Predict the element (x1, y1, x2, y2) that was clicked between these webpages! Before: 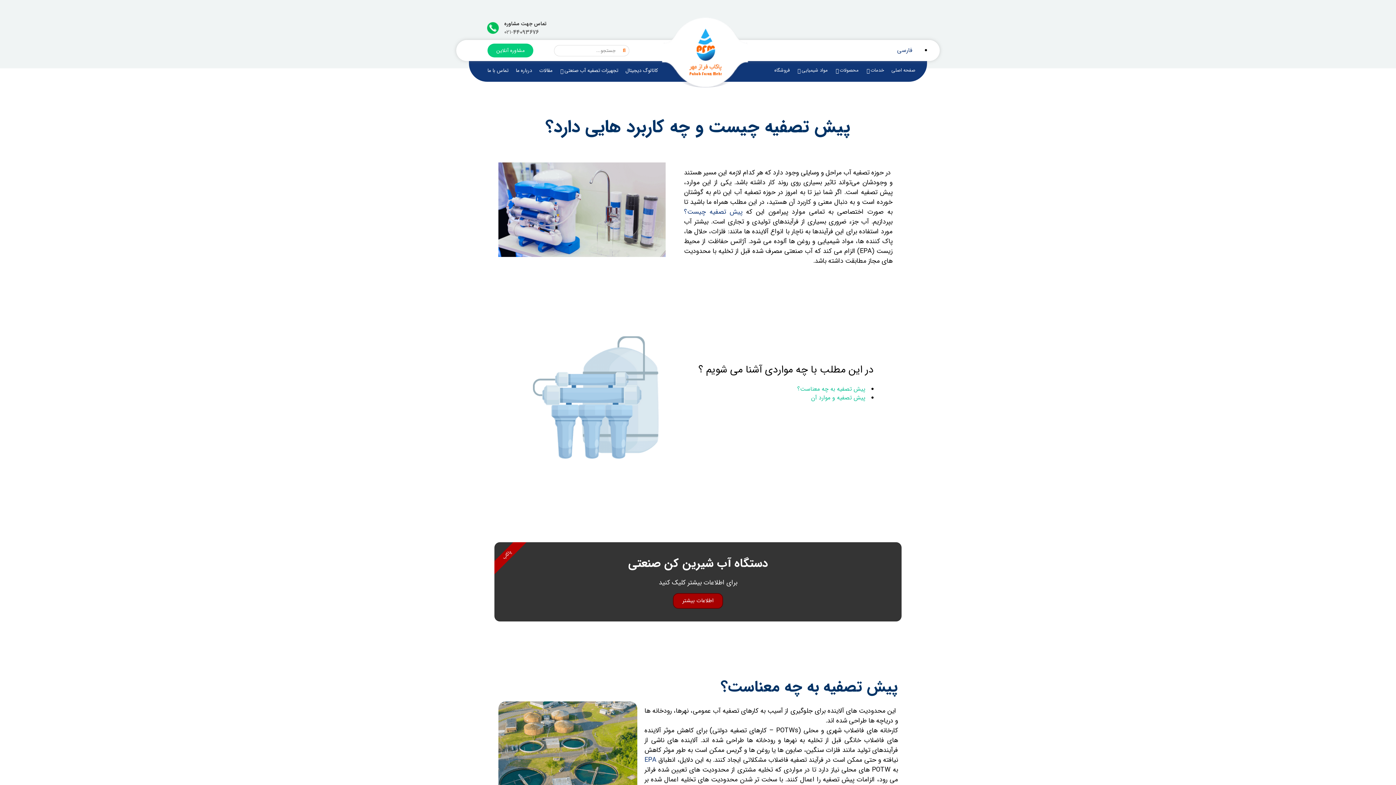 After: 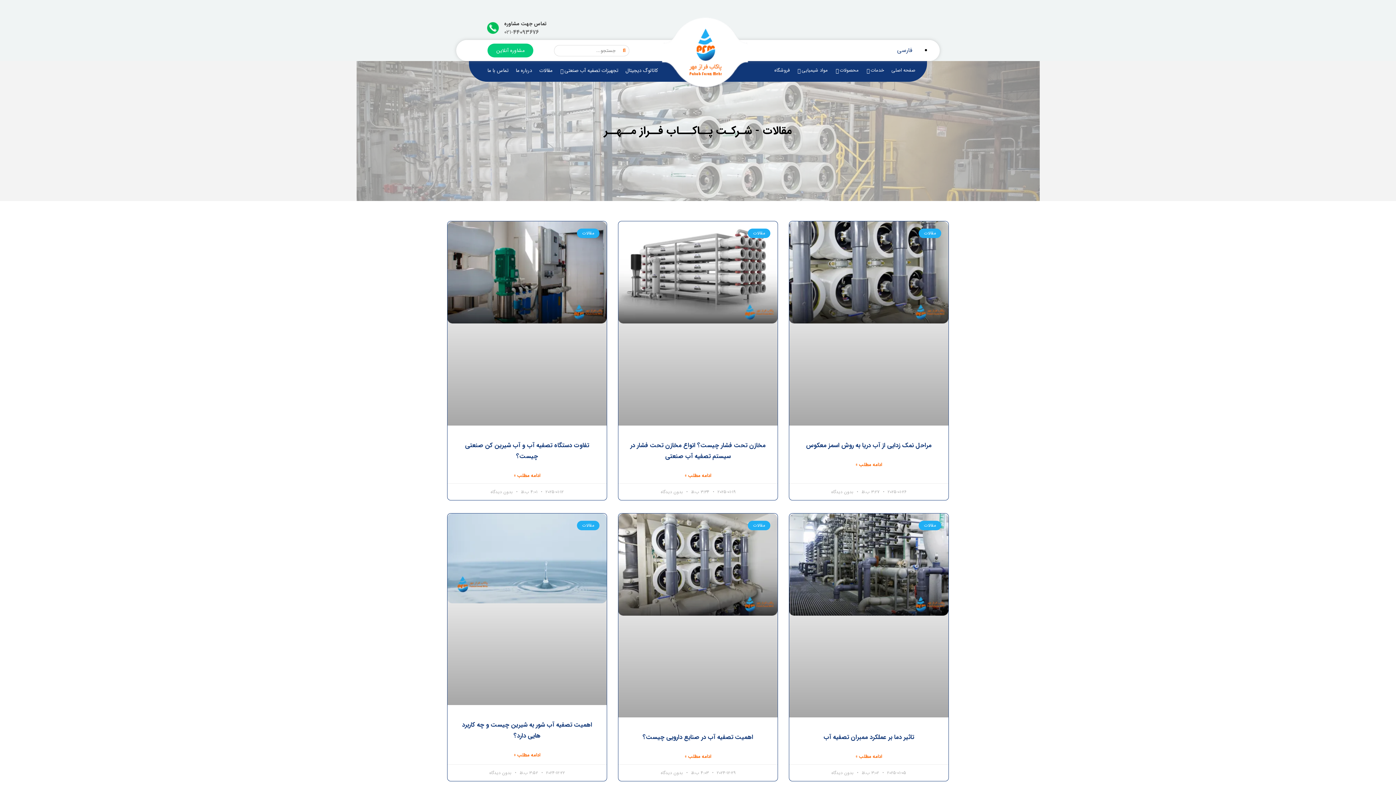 Action: bbox: (535, 63, 556, 78) label: مقالات